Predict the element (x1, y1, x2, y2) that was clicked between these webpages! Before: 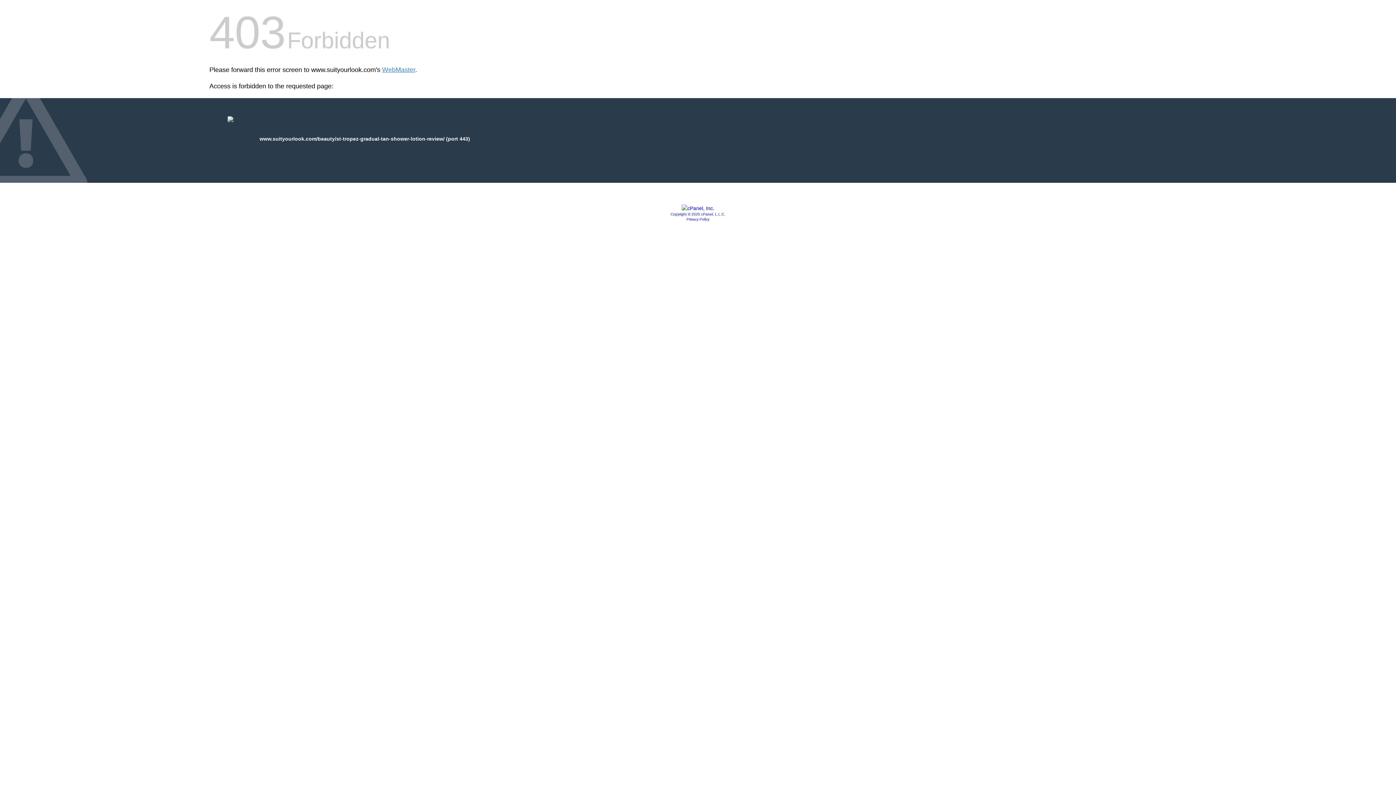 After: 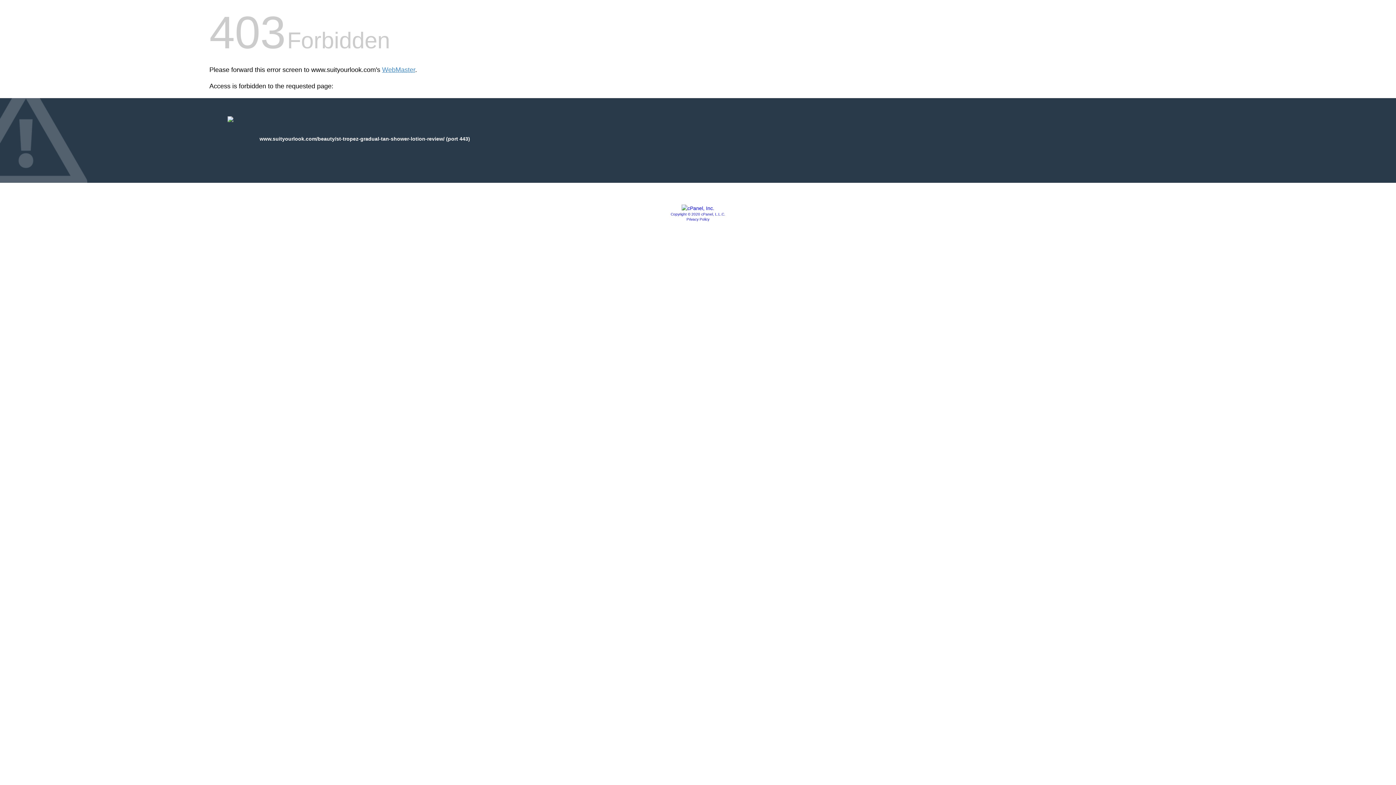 Action: bbox: (670, 212, 725, 216) label: Copyright © 2020 cPanel, L.L.C.